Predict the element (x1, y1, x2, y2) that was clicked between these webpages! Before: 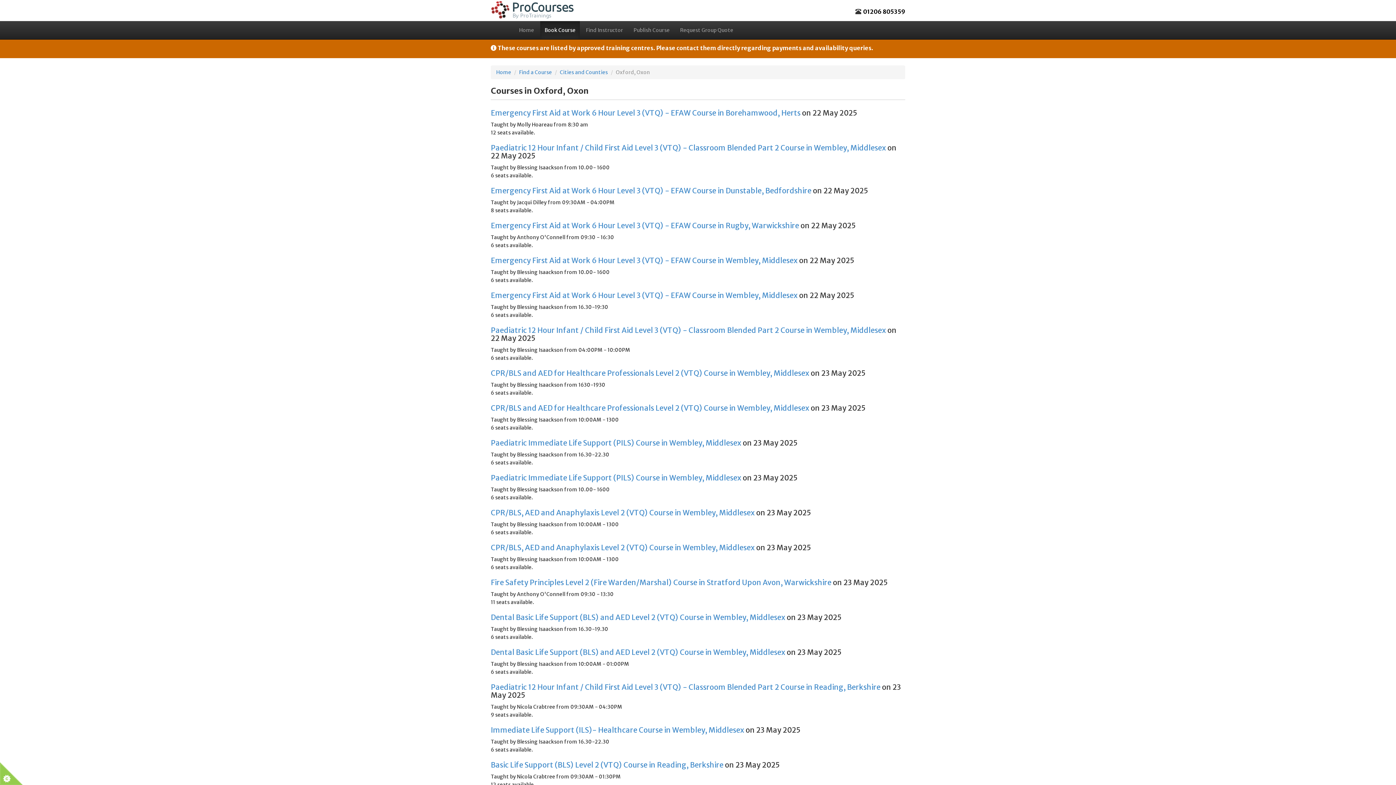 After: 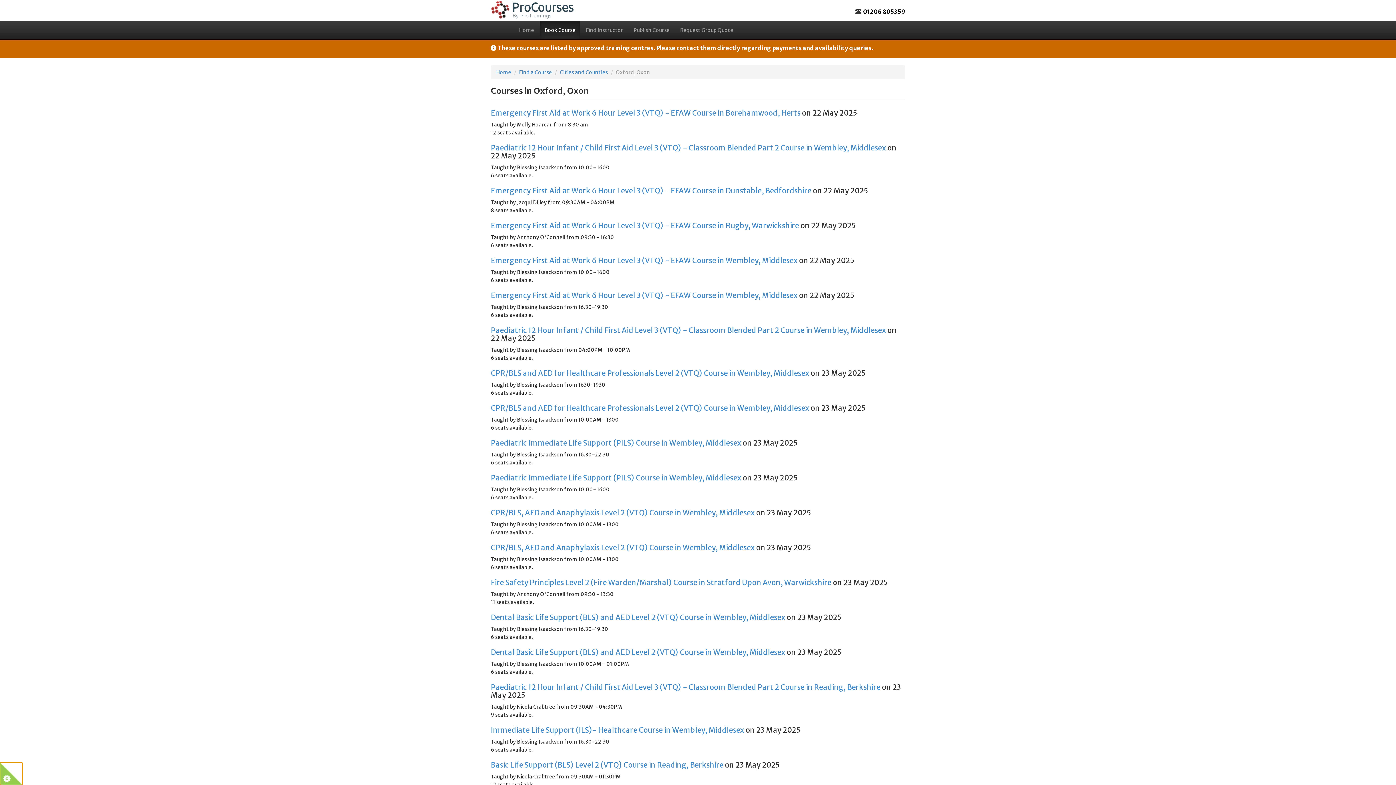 Action: bbox: (0, 762, 22, 785)